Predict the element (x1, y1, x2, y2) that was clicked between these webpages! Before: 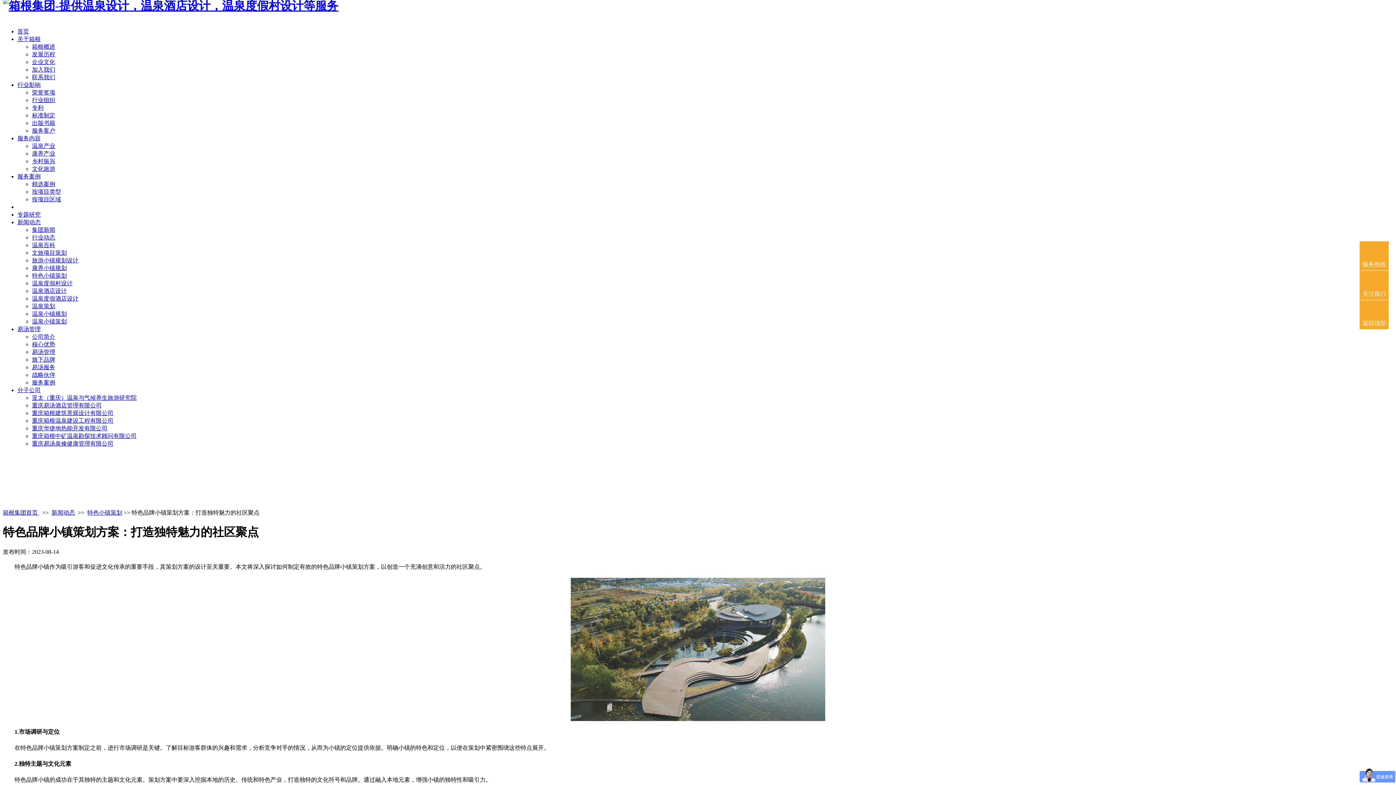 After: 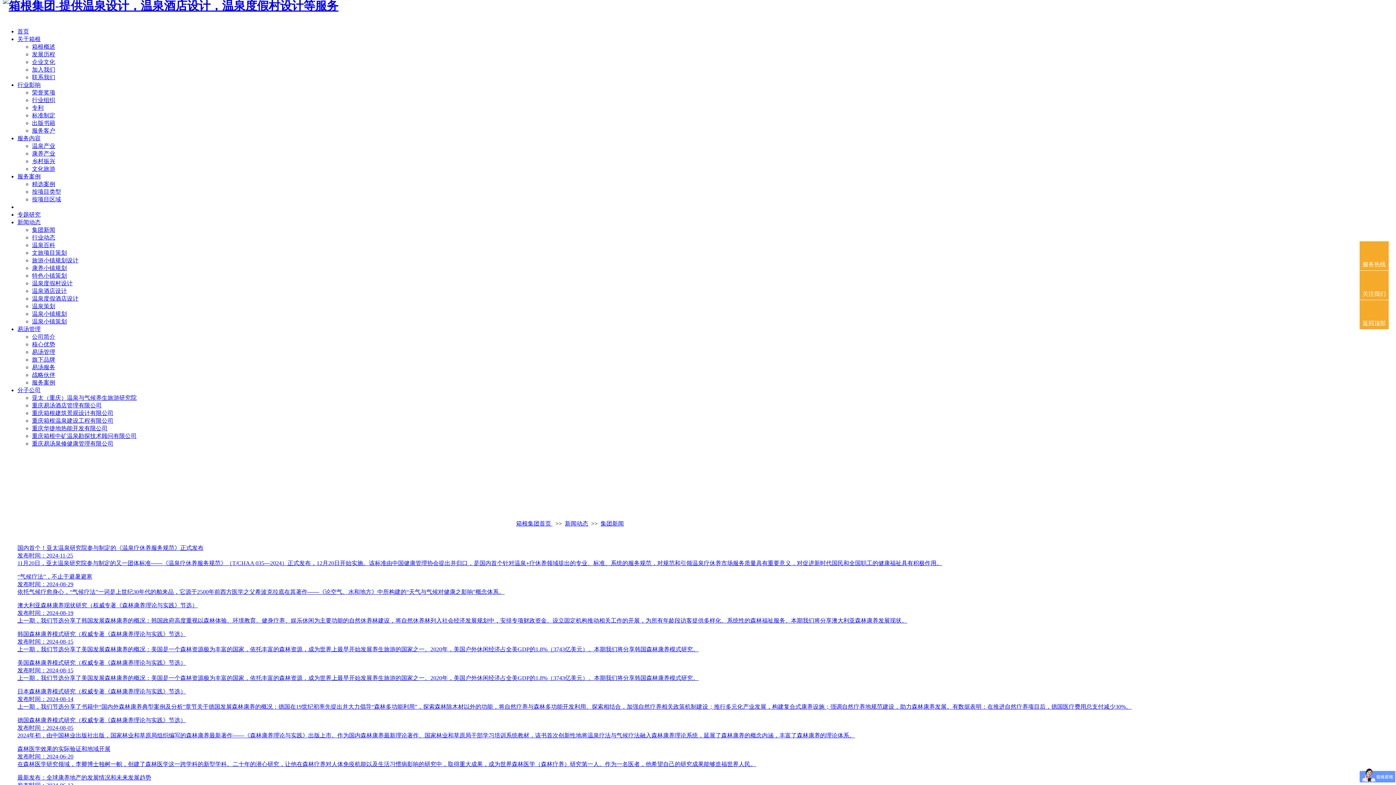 Action: bbox: (17, 219, 40, 225) label: 新闻动态